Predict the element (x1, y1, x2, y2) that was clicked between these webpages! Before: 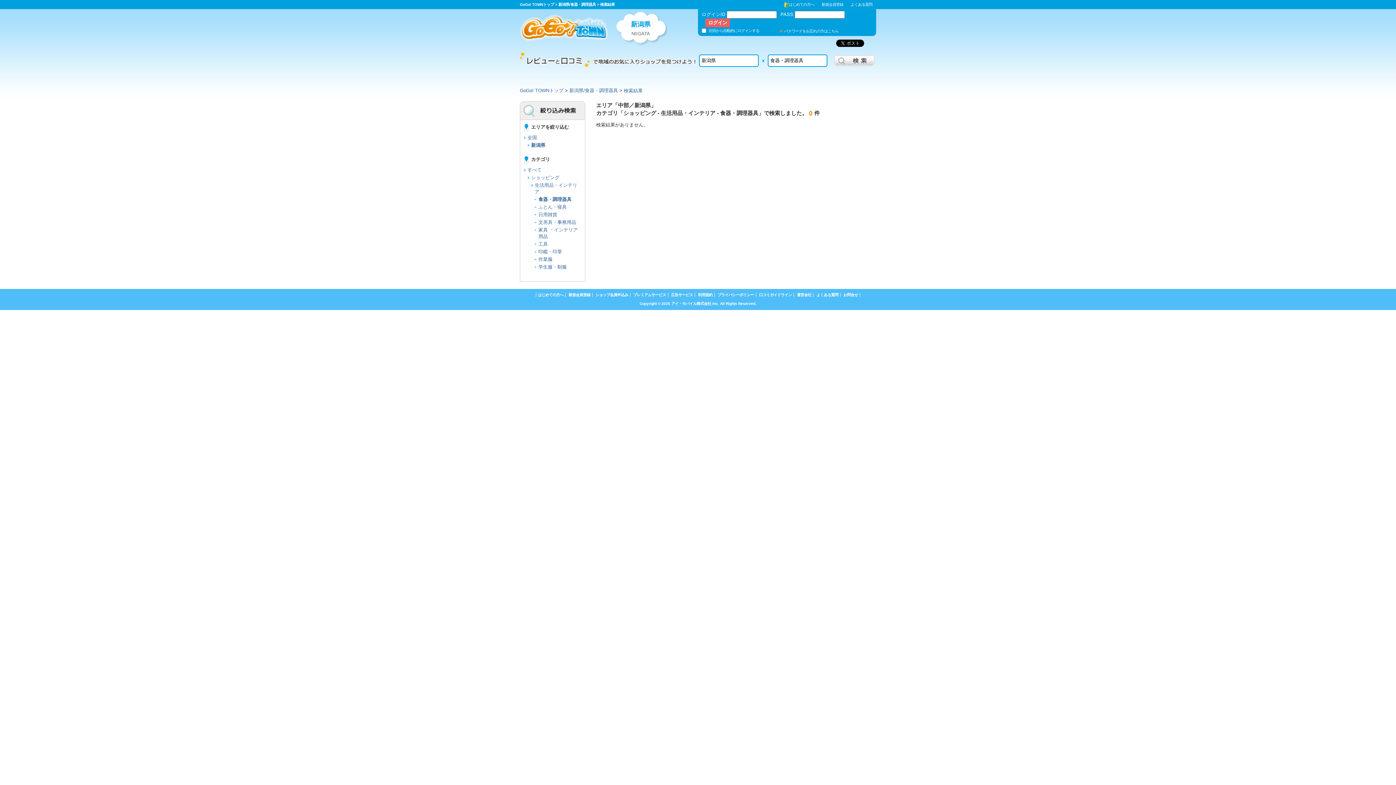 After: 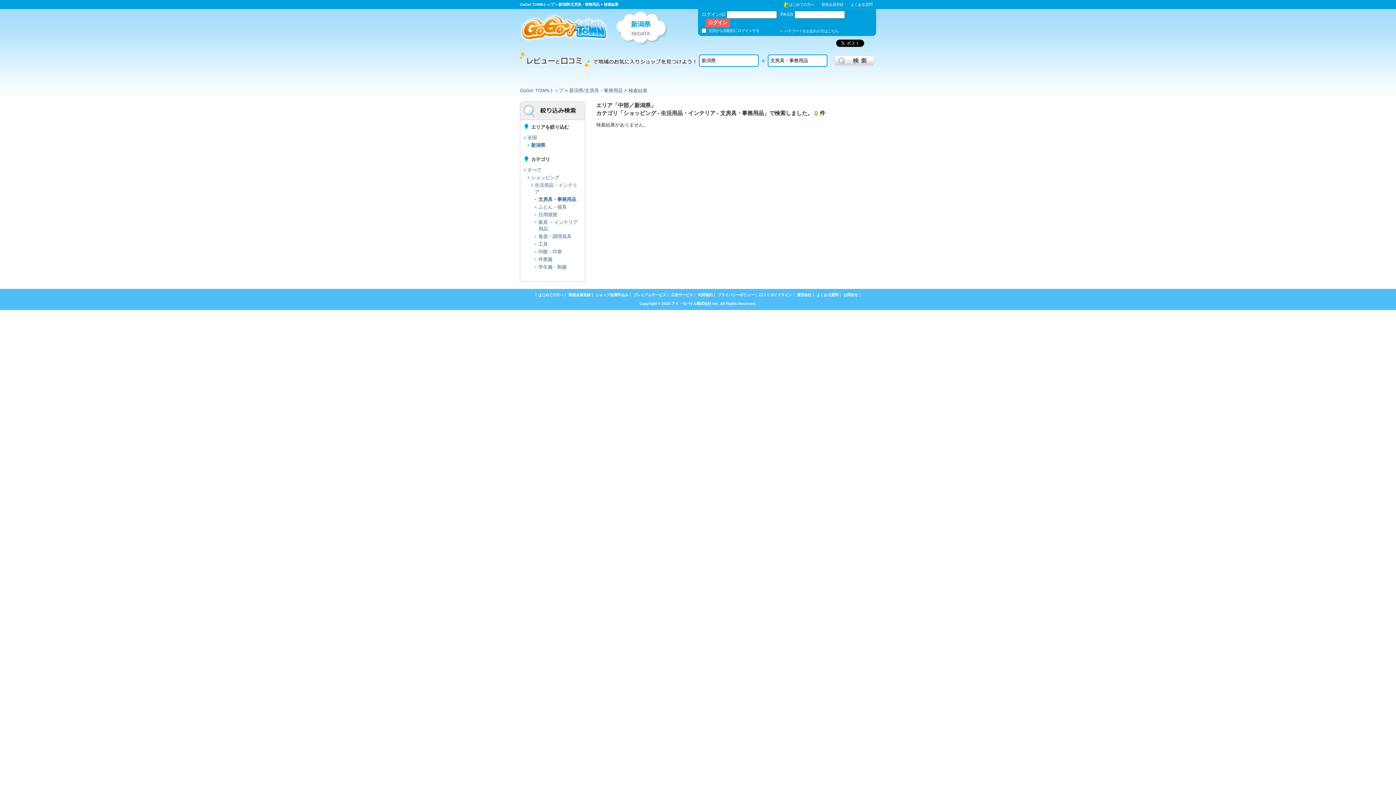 Action: bbox: (538, 219, 576, 225) label: 文房具・事務用品